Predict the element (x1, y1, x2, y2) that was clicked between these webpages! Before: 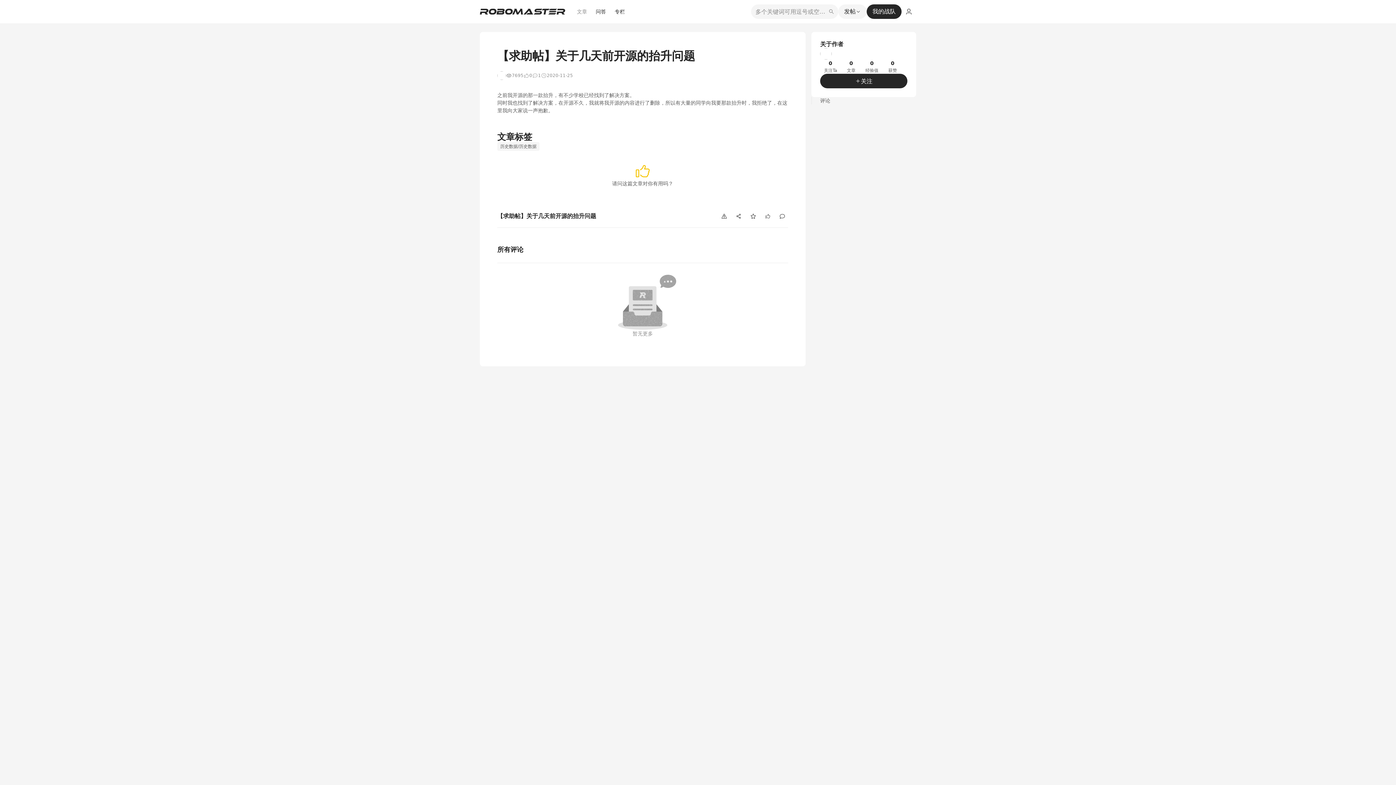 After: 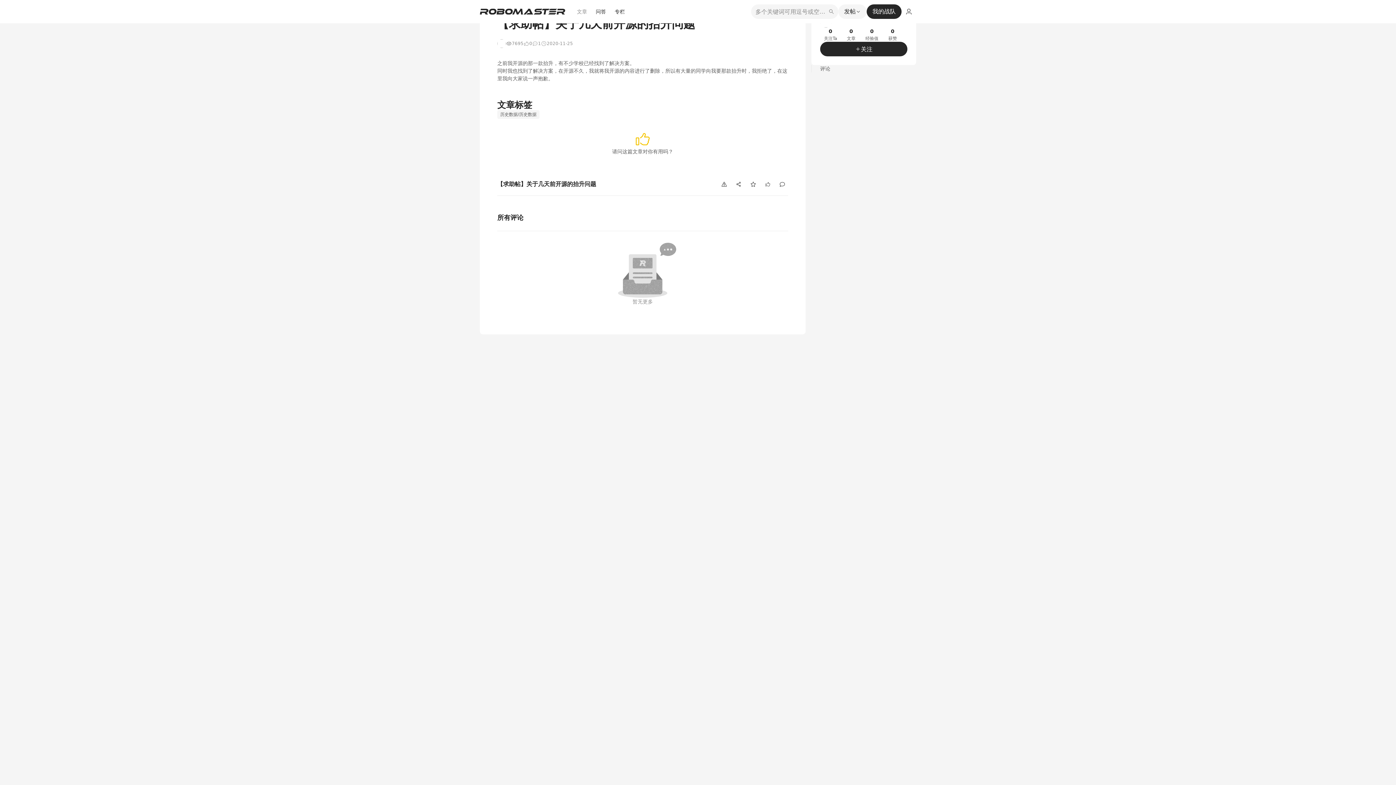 Action: label: 评论 bbox: (820, 97, 901, 104)